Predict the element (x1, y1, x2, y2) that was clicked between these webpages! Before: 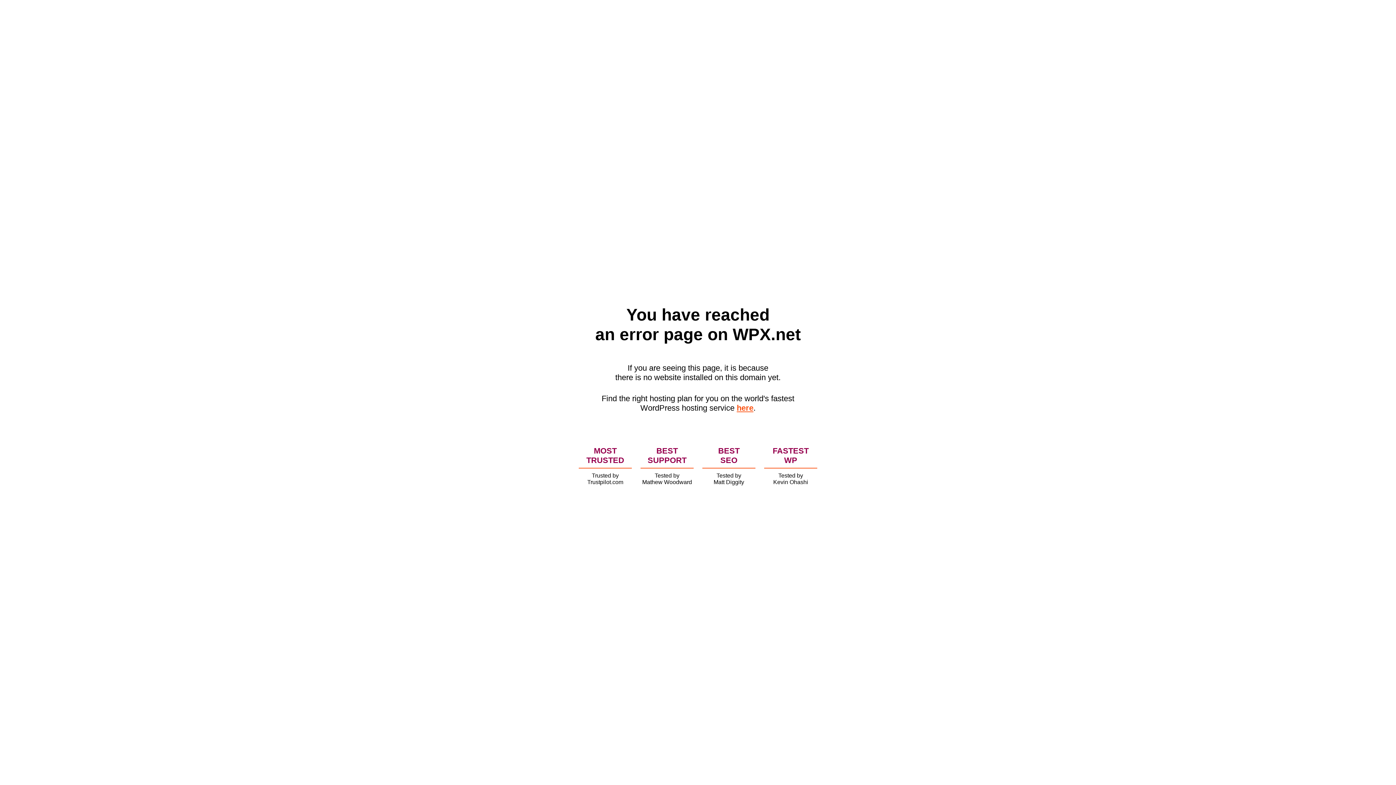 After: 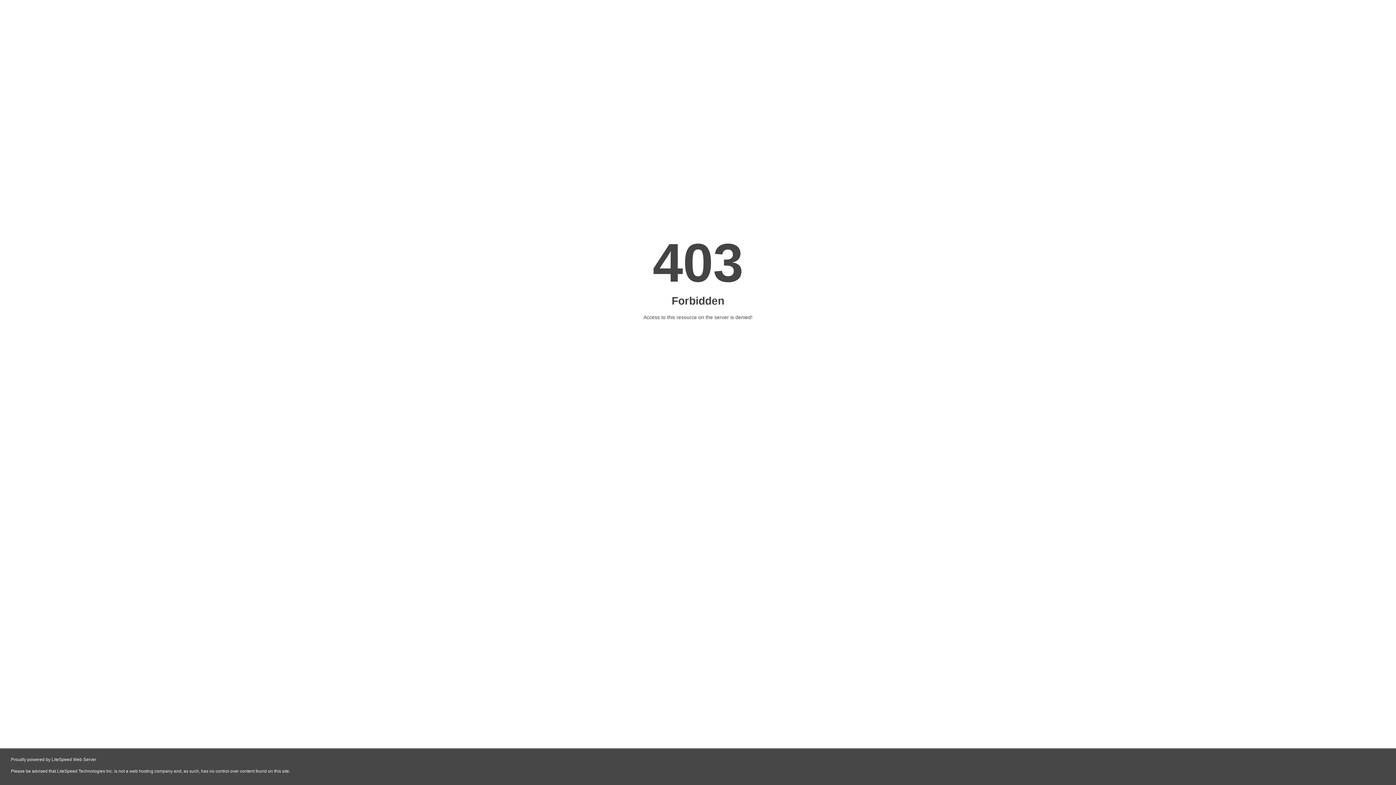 Action: bbox: (736, 403, 753, 412) label: here